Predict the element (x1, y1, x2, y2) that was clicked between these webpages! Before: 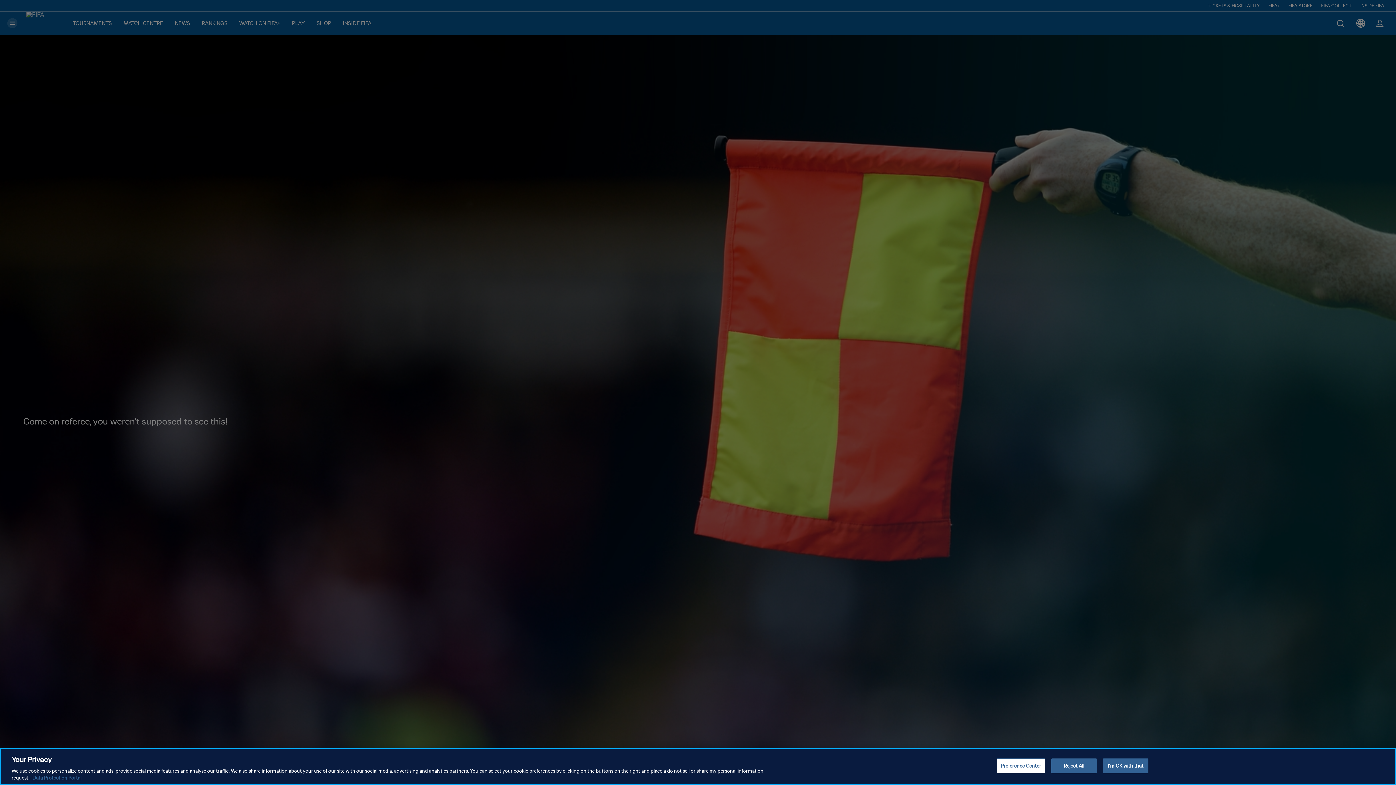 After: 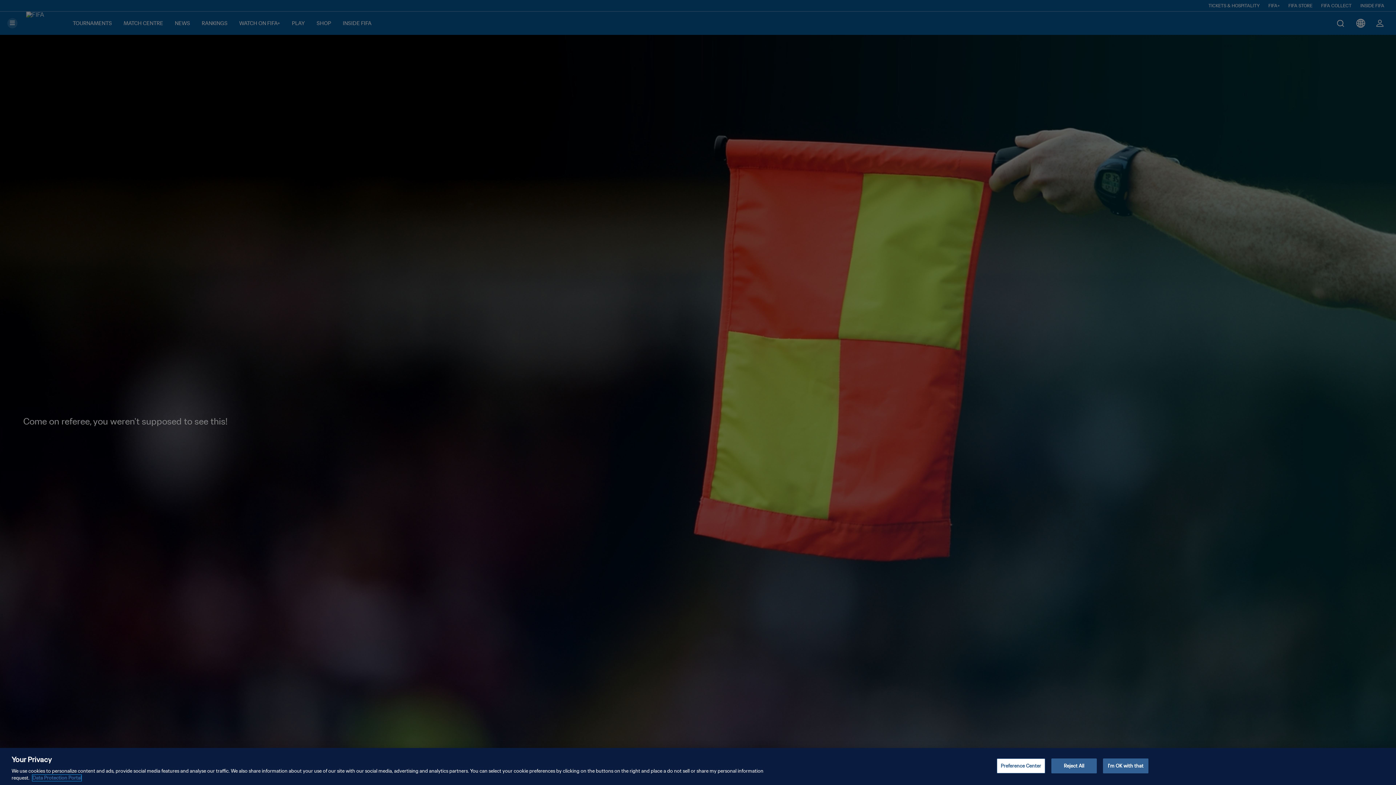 Action: label: More information about your privacy, opens in a new tab bbox: (32, 775, 81, 781)